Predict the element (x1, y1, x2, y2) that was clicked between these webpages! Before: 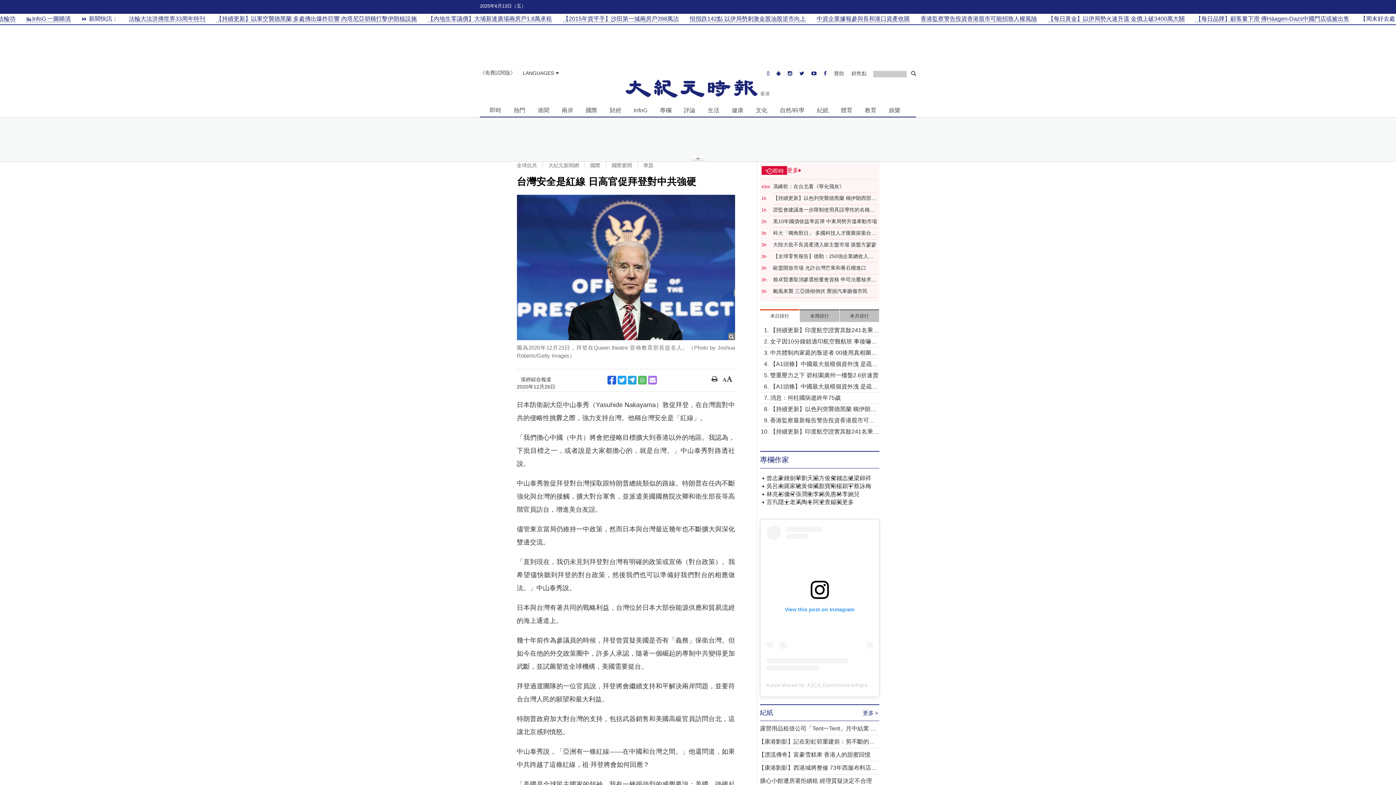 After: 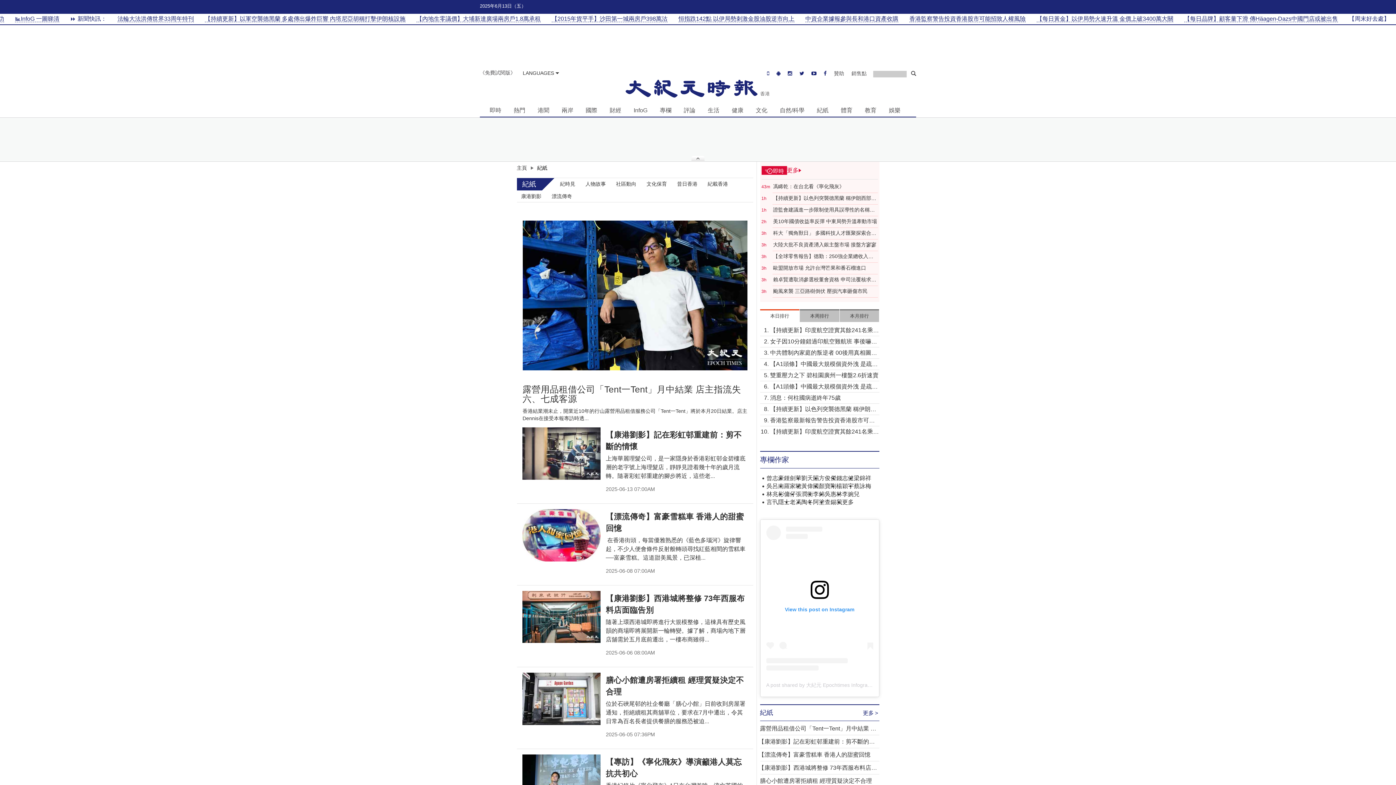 Action: label: 紀紙 bbox: (814, 104, 831, 115)